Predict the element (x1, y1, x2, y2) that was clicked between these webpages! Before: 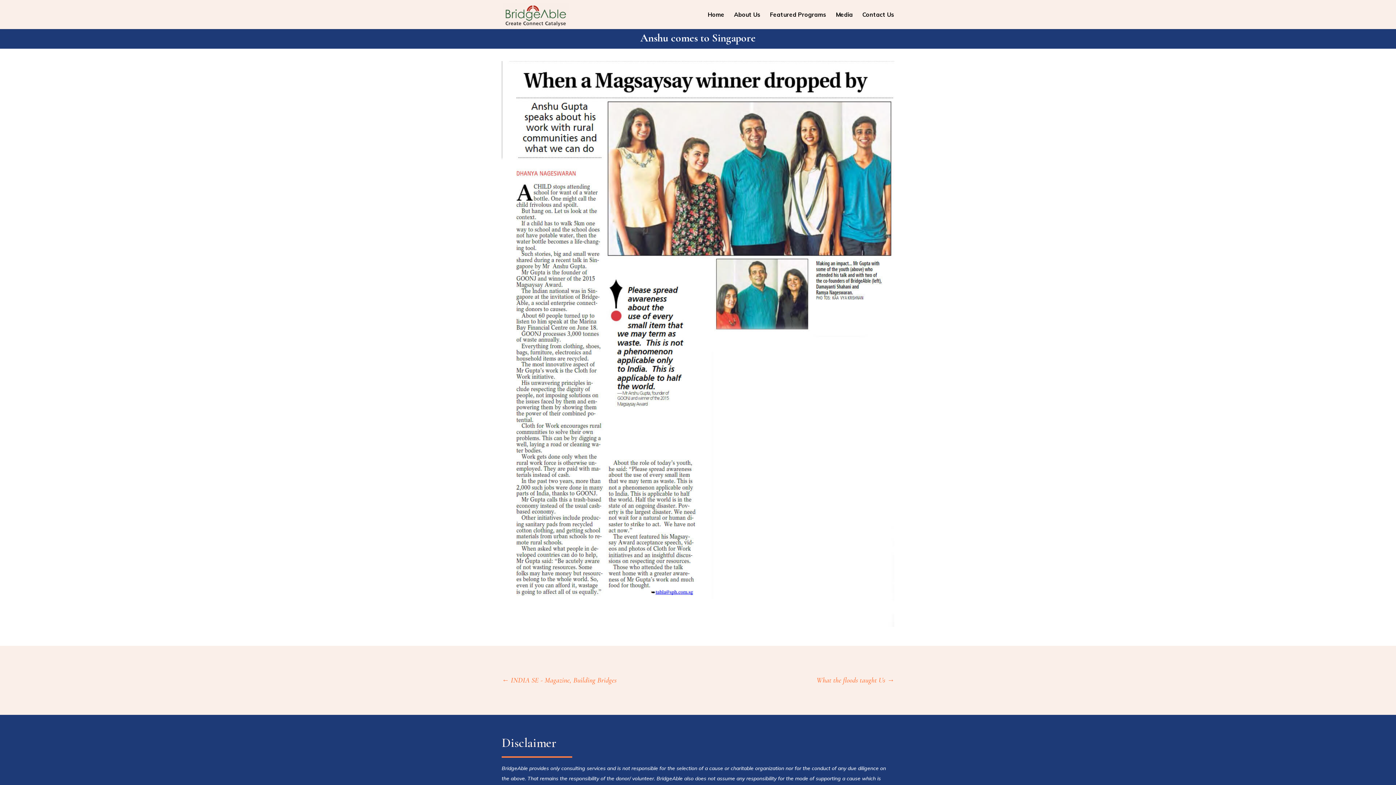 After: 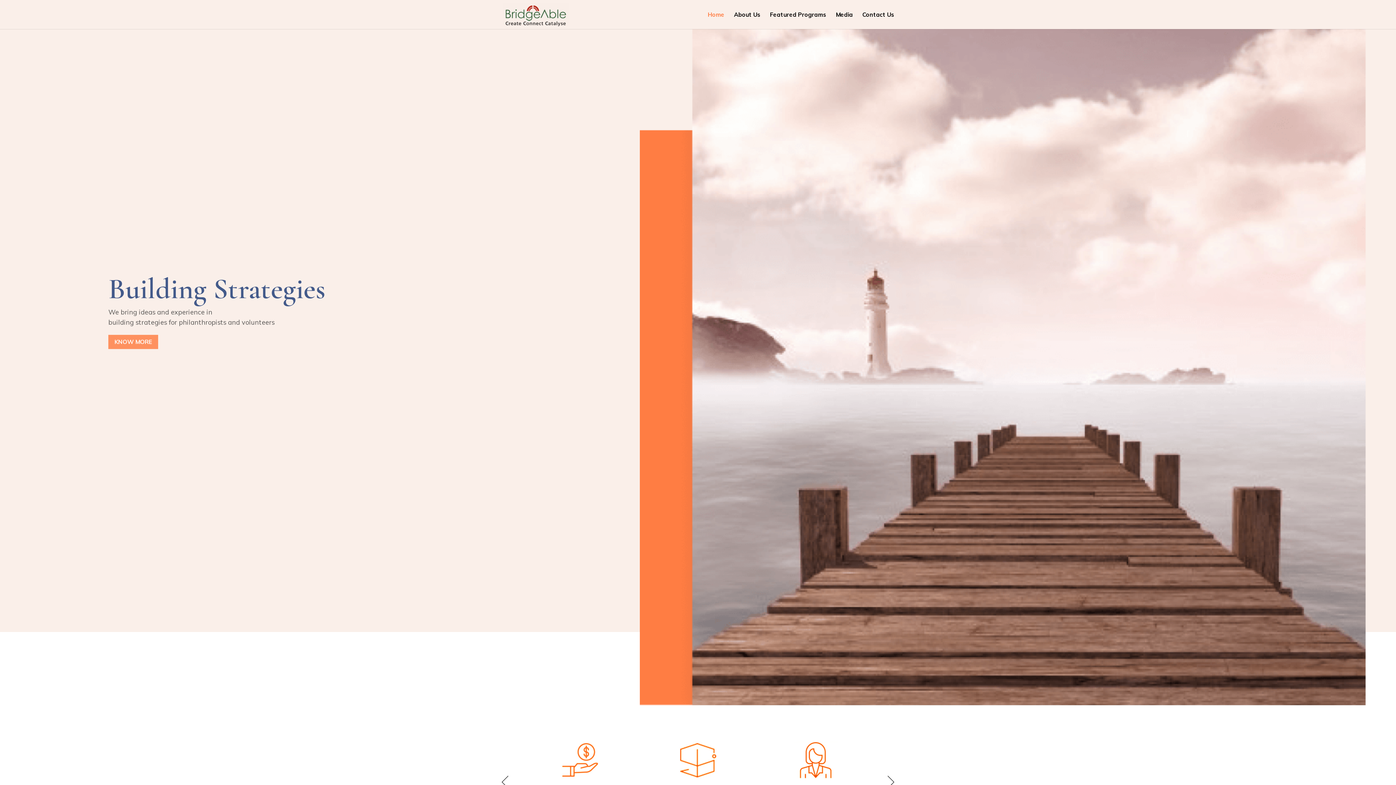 Action: bbox: (708, 12, 724, 29) label: Home